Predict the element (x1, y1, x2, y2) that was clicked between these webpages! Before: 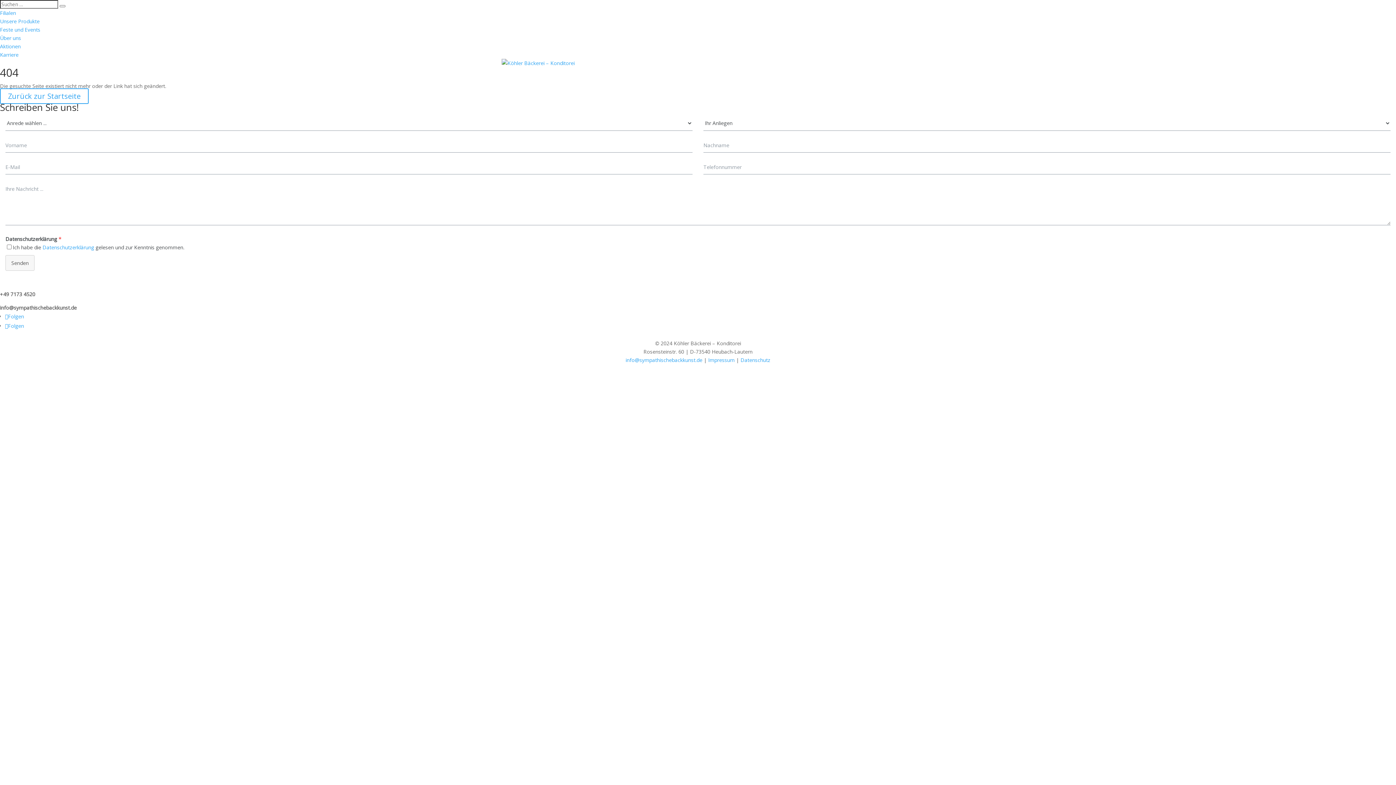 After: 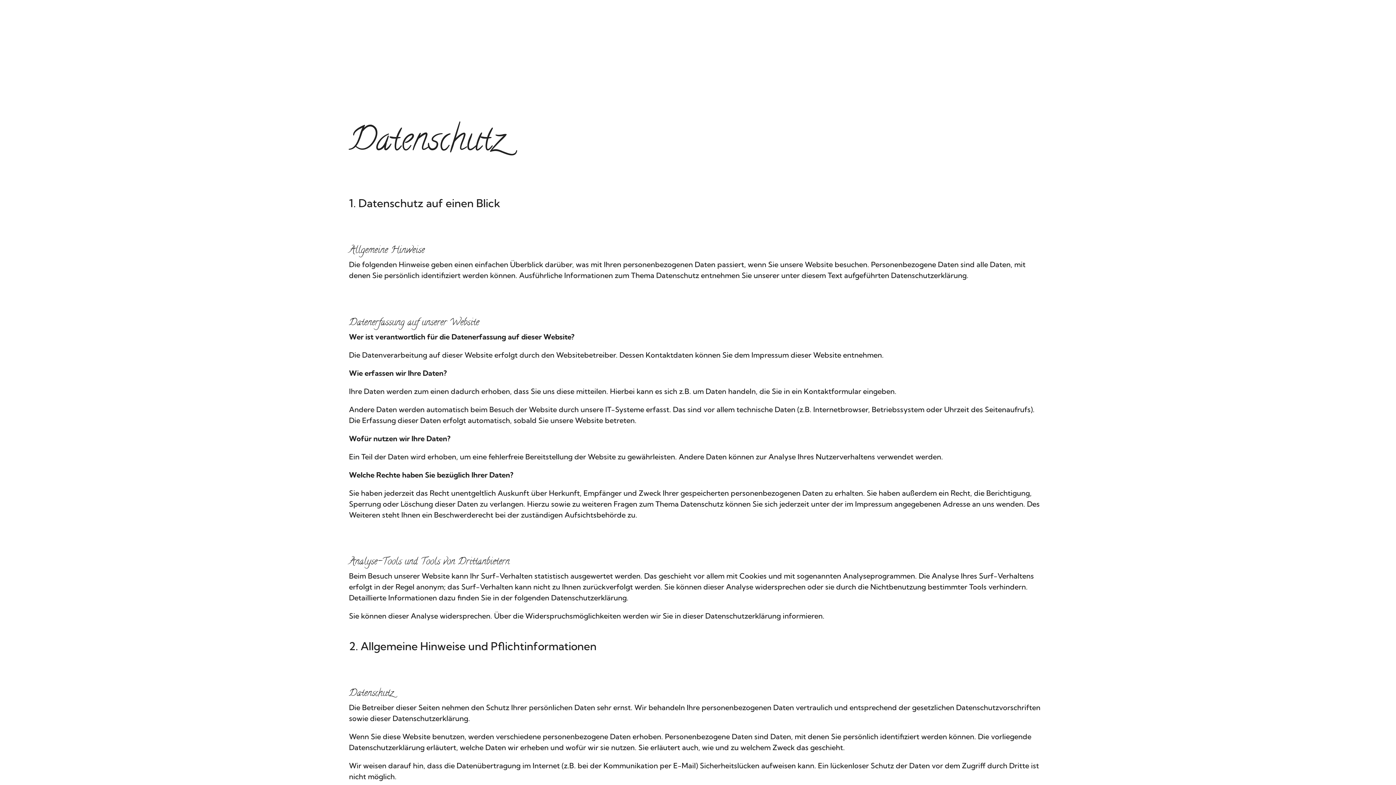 Action: bbox: (740, 356, 770, 363) label: Datenschutz